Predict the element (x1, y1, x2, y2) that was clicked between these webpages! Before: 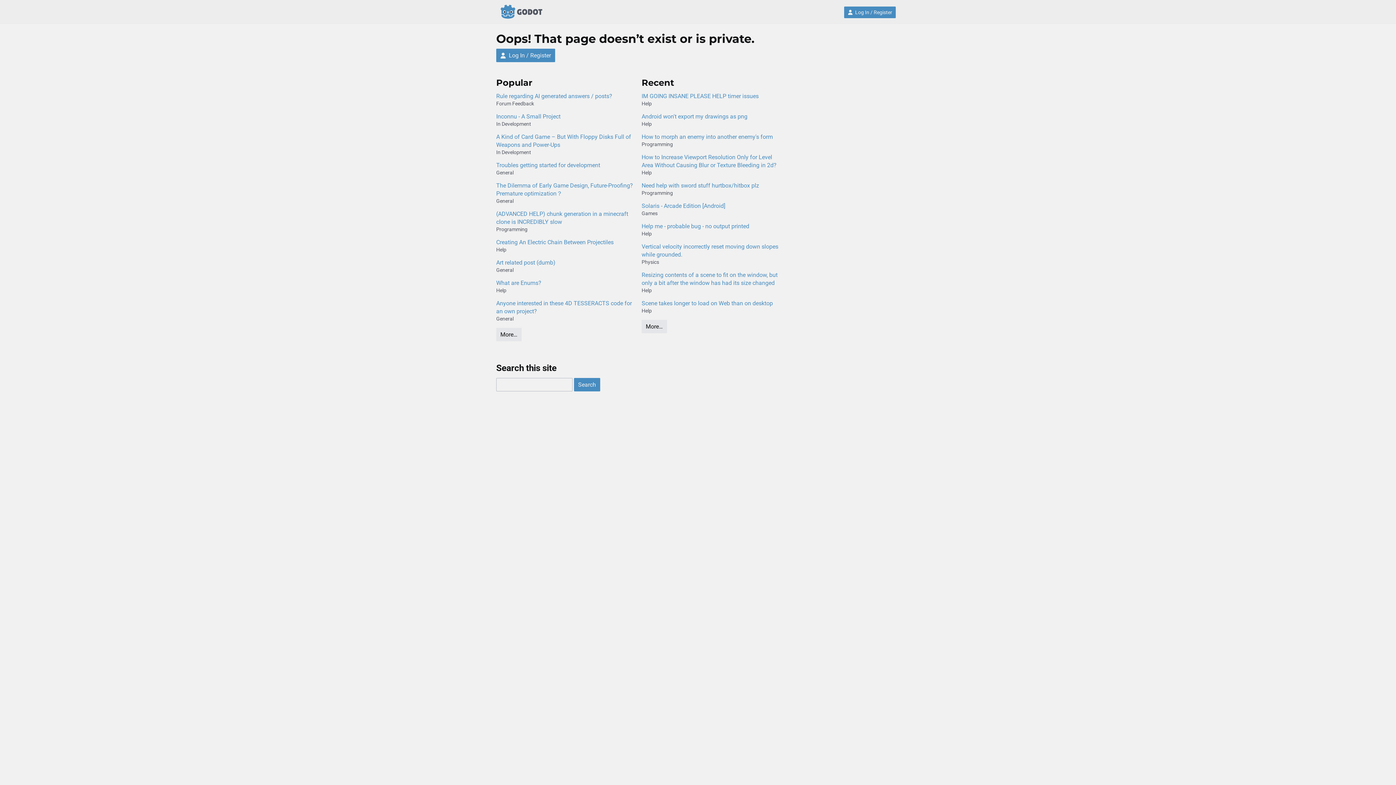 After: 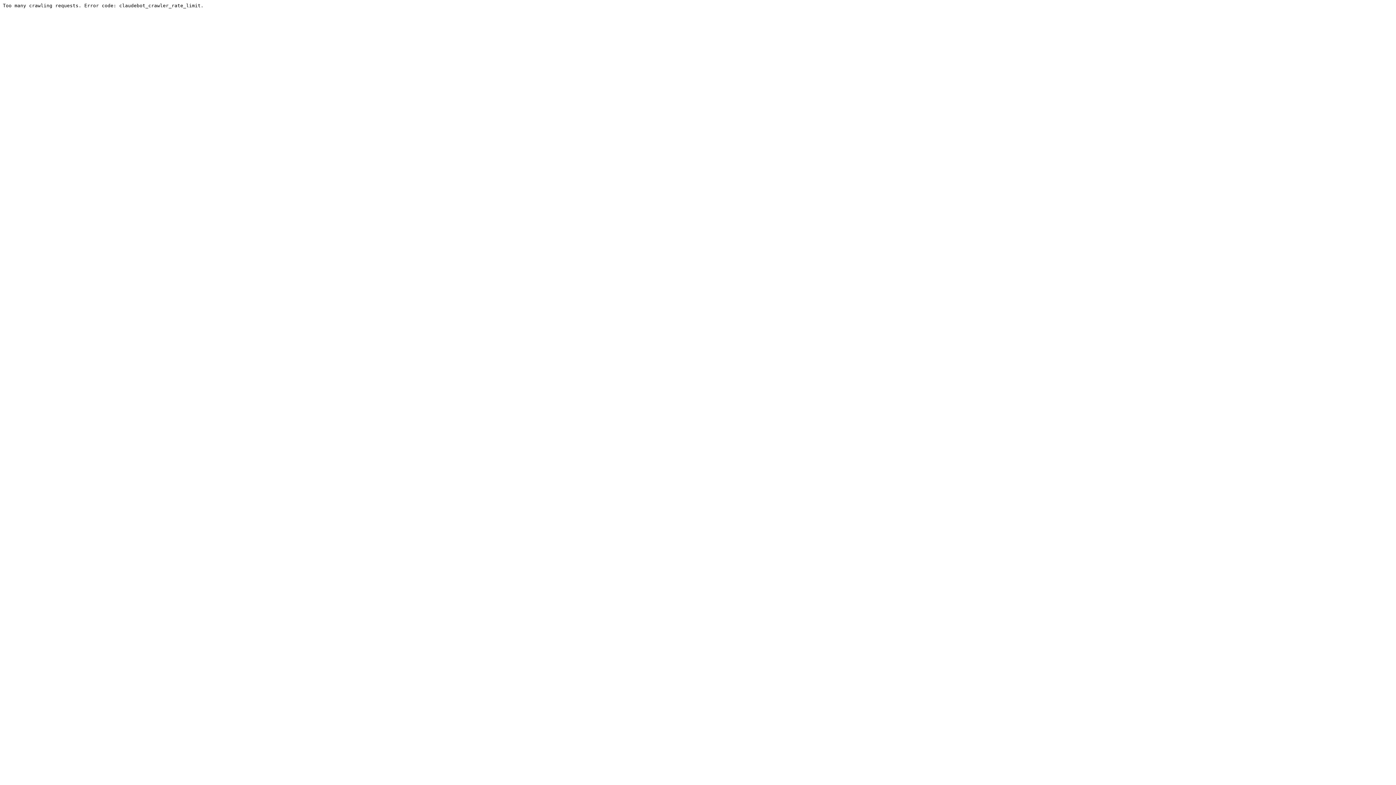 Action: bbox: (641, 189, 673, 196) label: Programming